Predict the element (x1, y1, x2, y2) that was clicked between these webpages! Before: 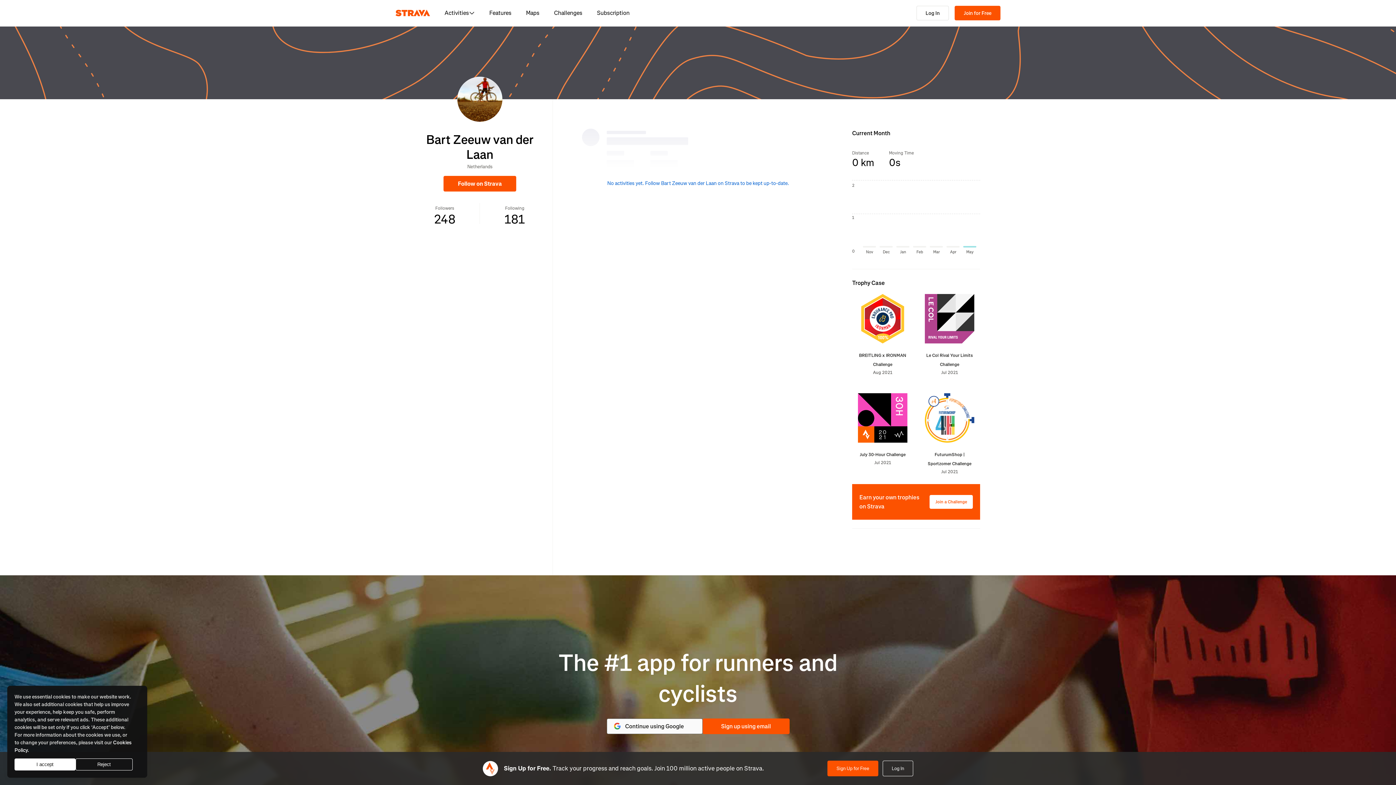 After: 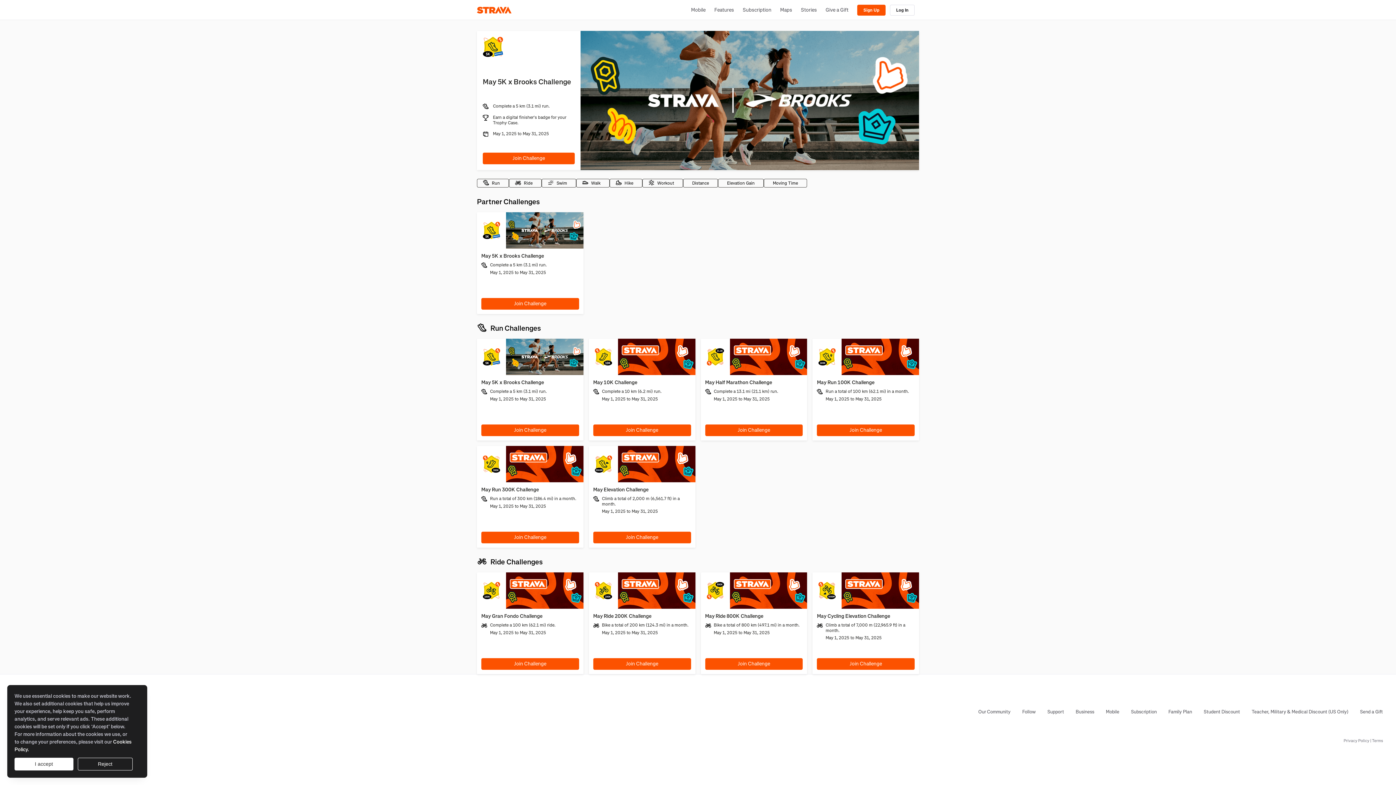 Action: bbox: (546, 0, 589, 26) label: Challenges